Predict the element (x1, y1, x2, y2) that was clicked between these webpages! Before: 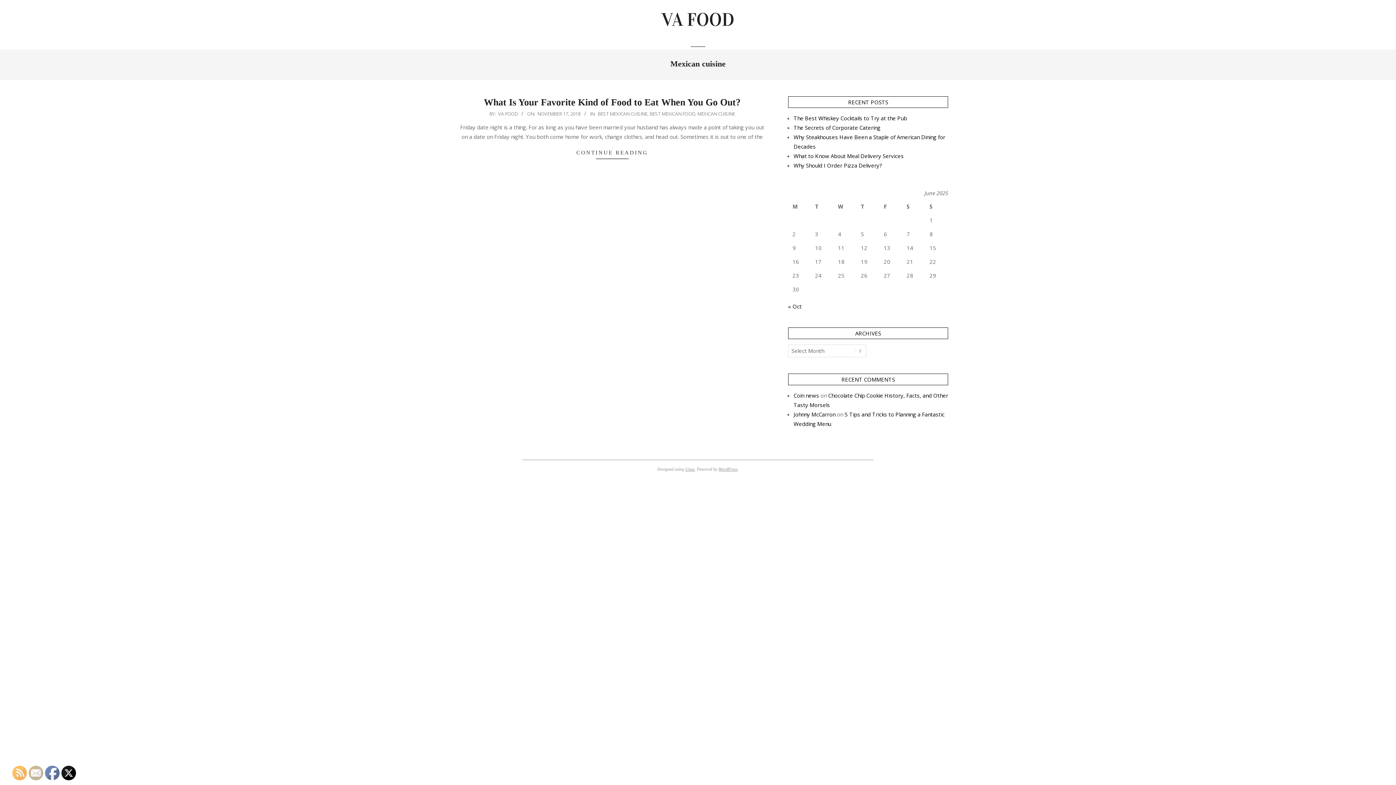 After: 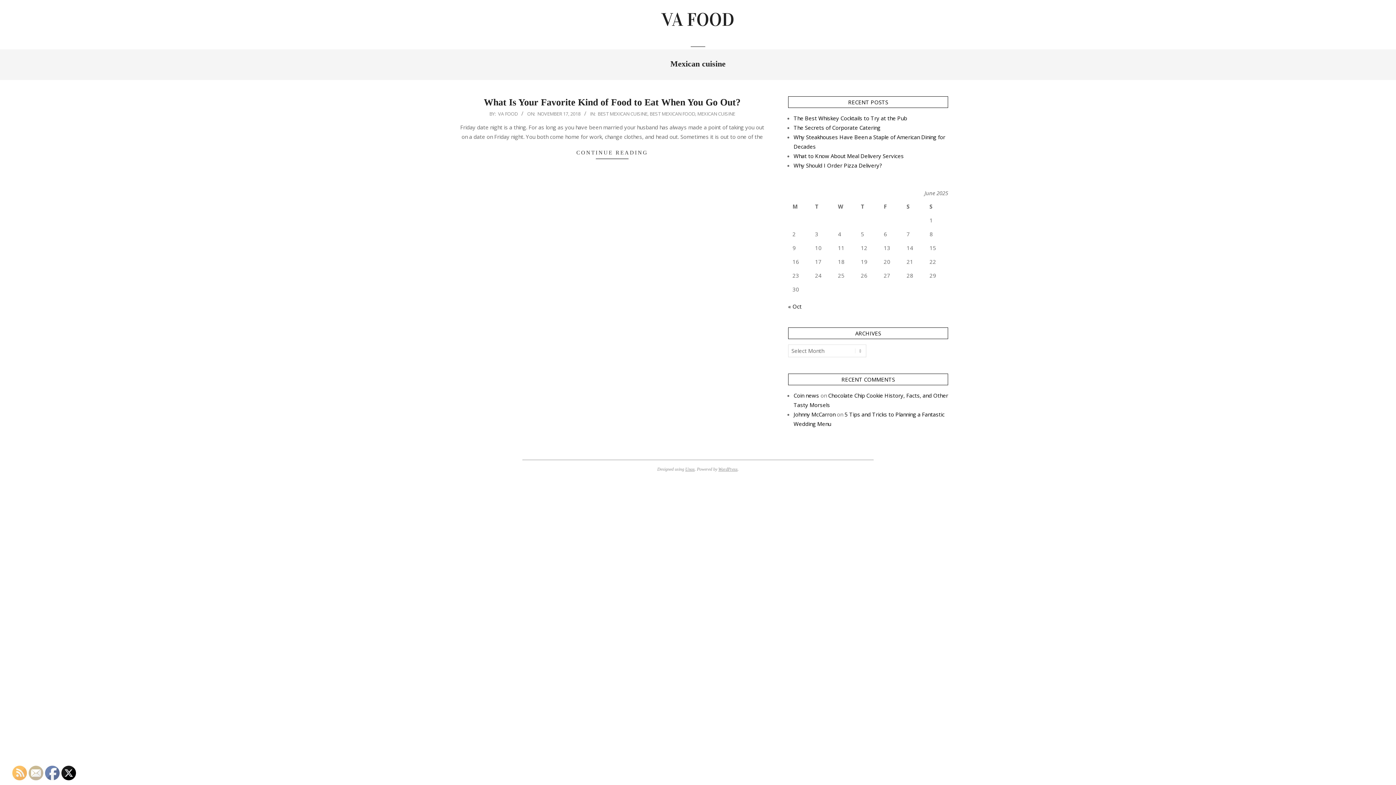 Action: label: MEXICAN CUISINE bbox: (697, 110, 735, 117)